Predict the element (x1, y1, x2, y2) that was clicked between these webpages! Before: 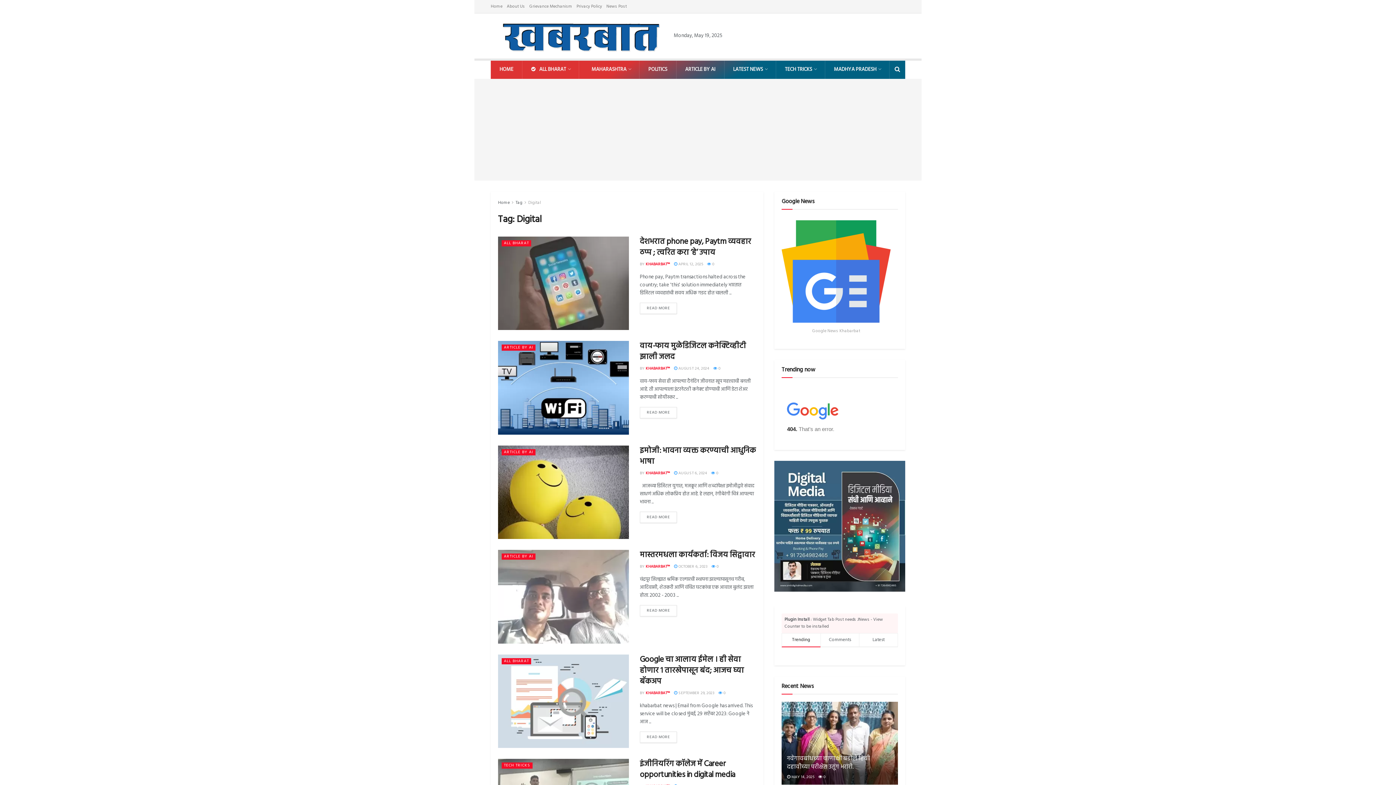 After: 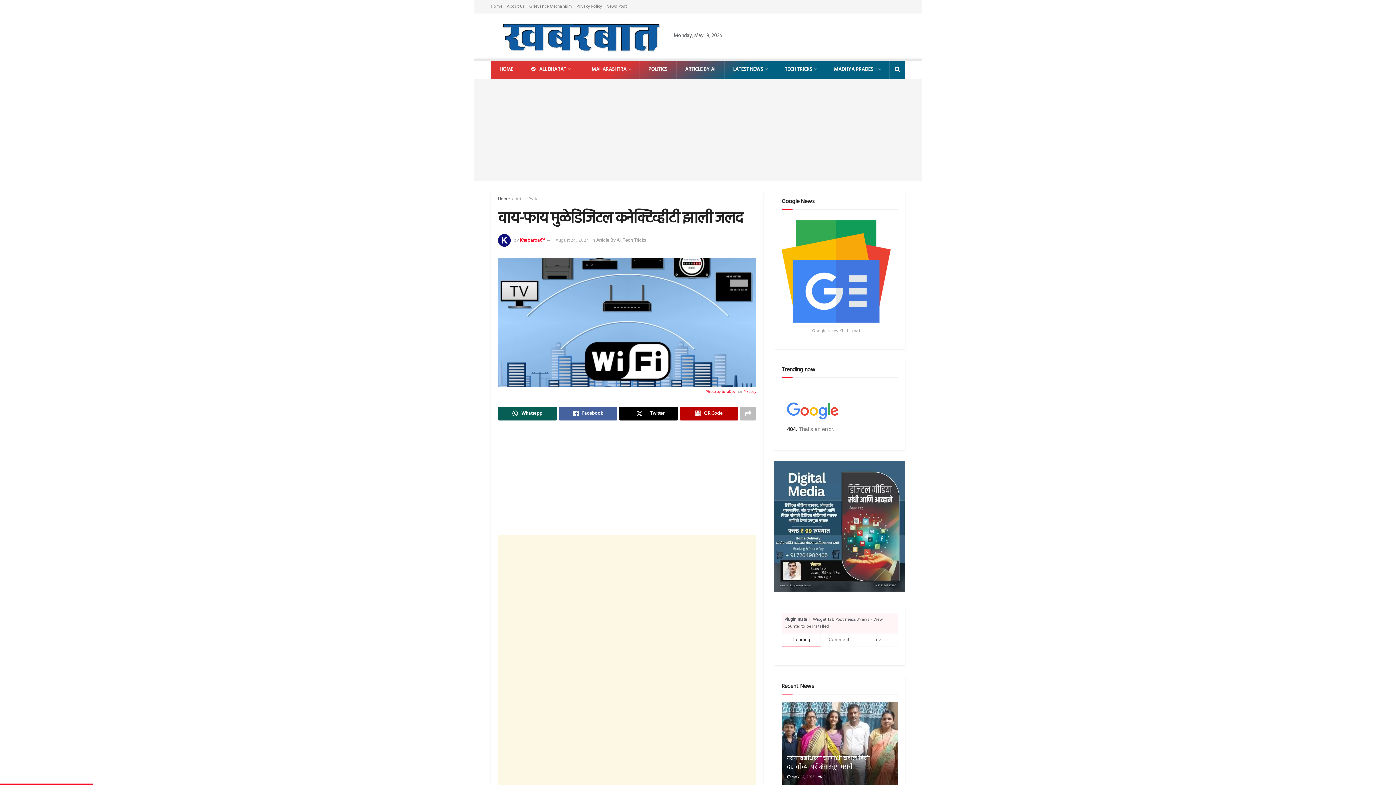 Action: bbox: (498, 341, 629, 434)